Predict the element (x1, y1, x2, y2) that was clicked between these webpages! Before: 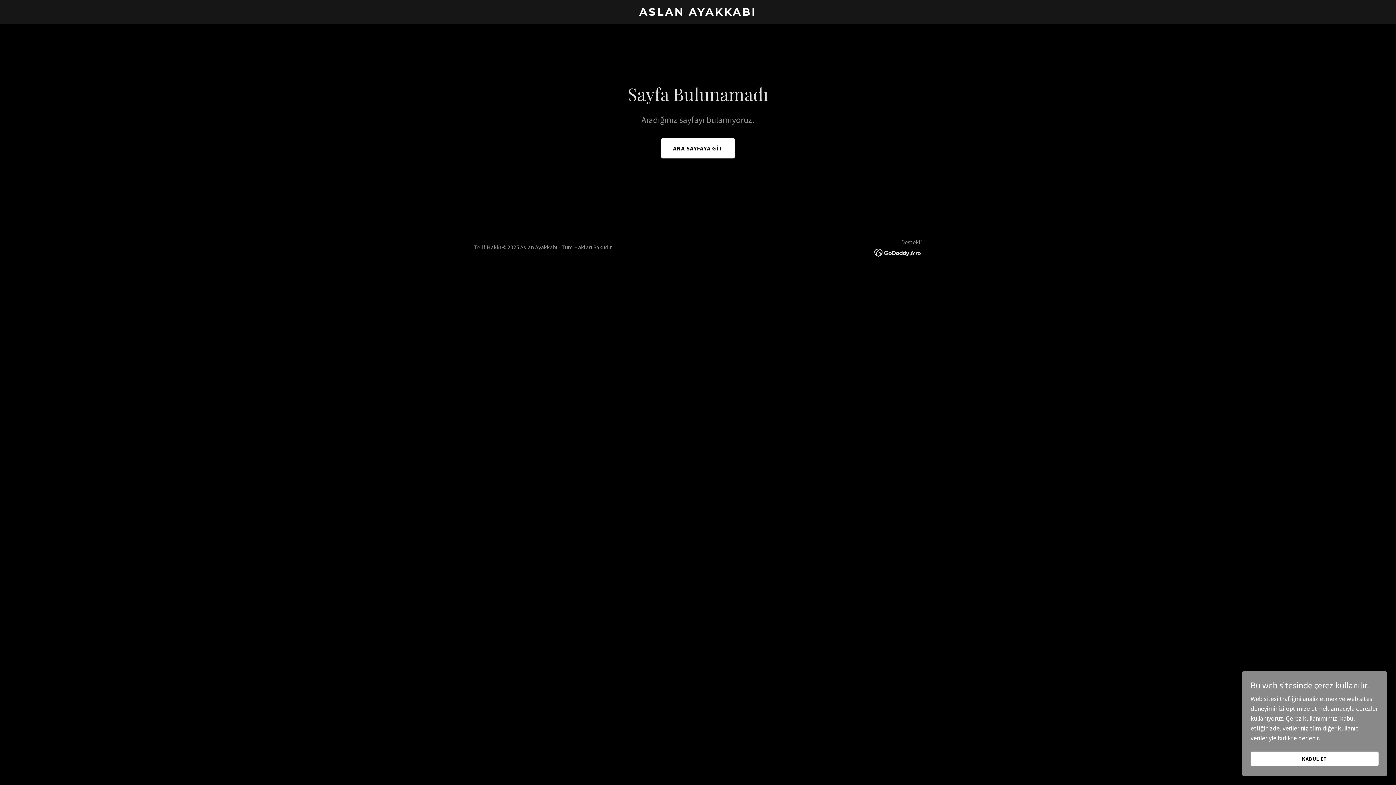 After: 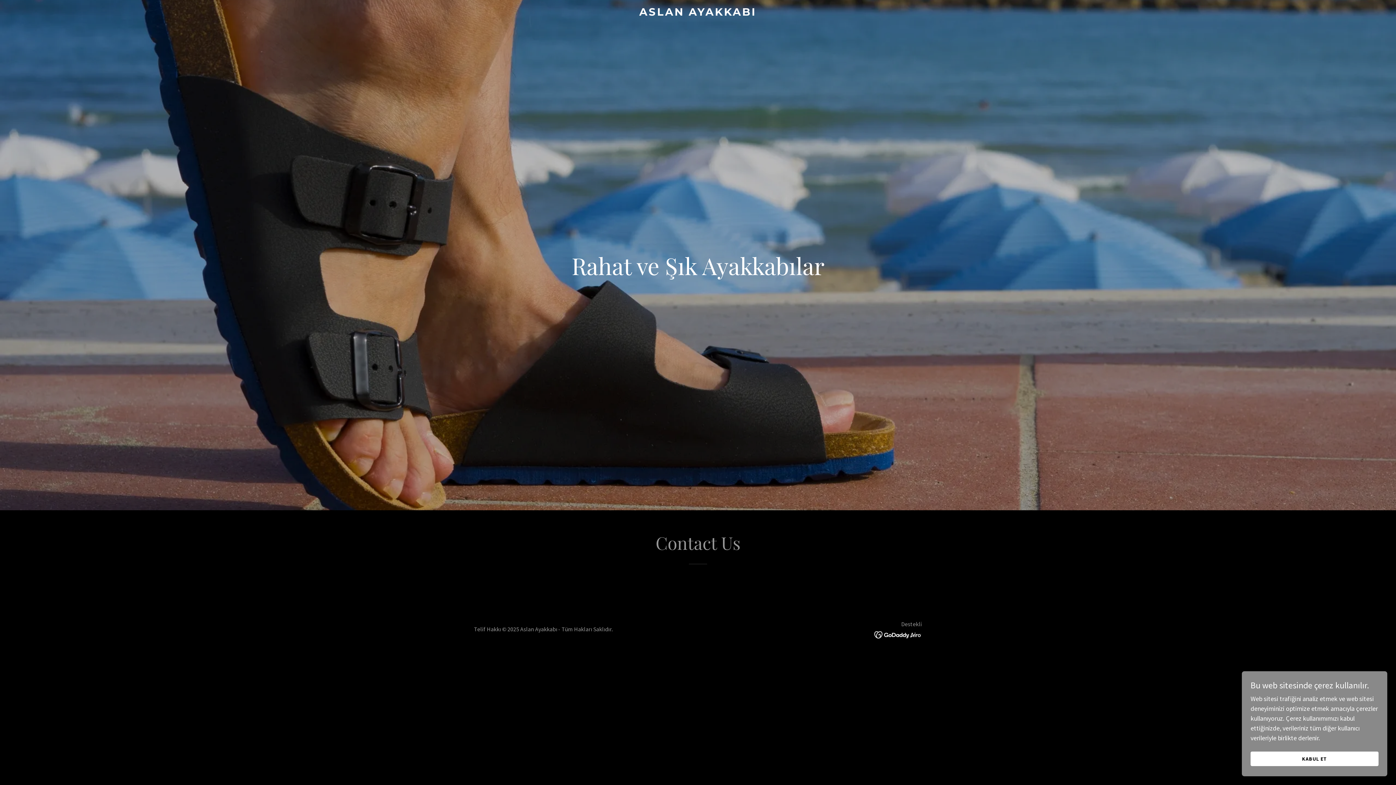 Action: label: ASLAN AYAKKABI bbox: (471, 9, 925, 17)